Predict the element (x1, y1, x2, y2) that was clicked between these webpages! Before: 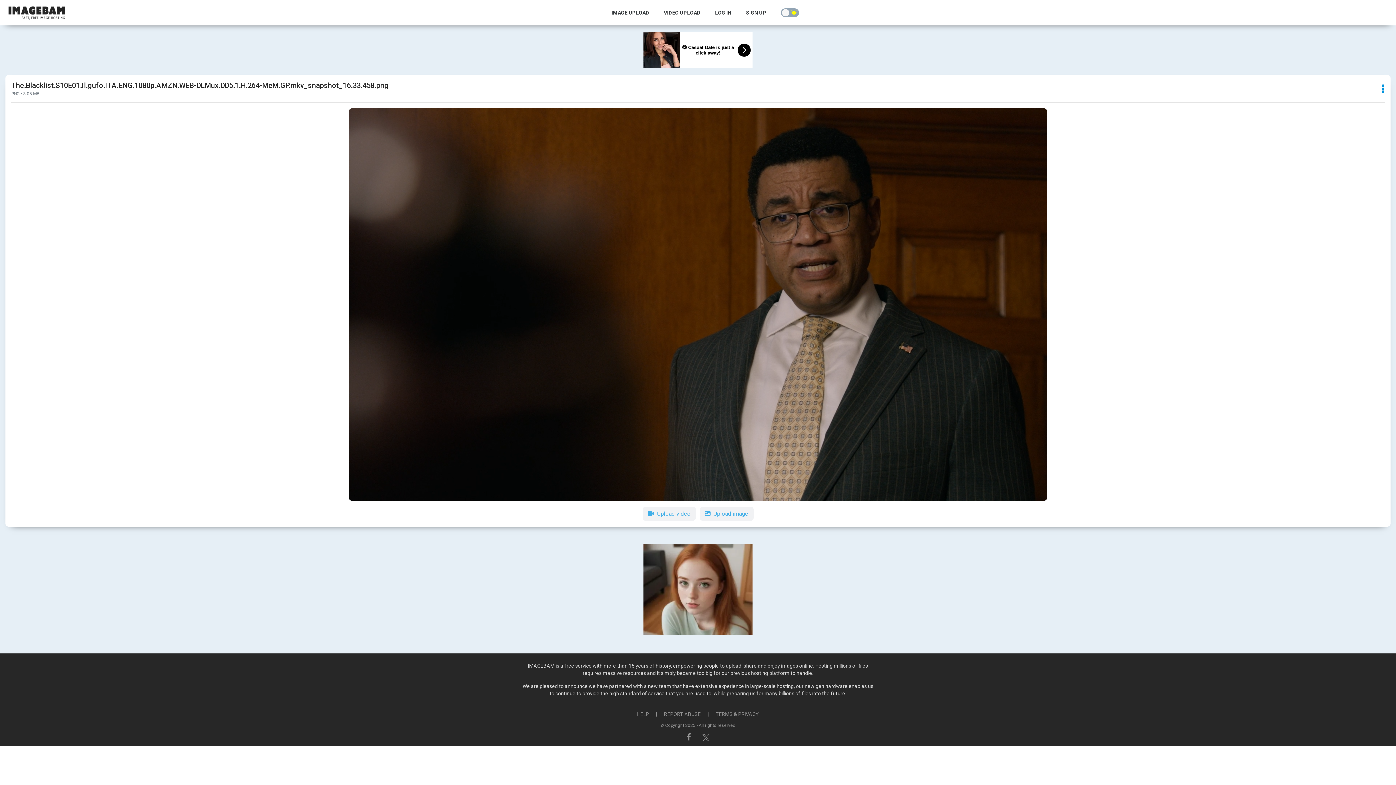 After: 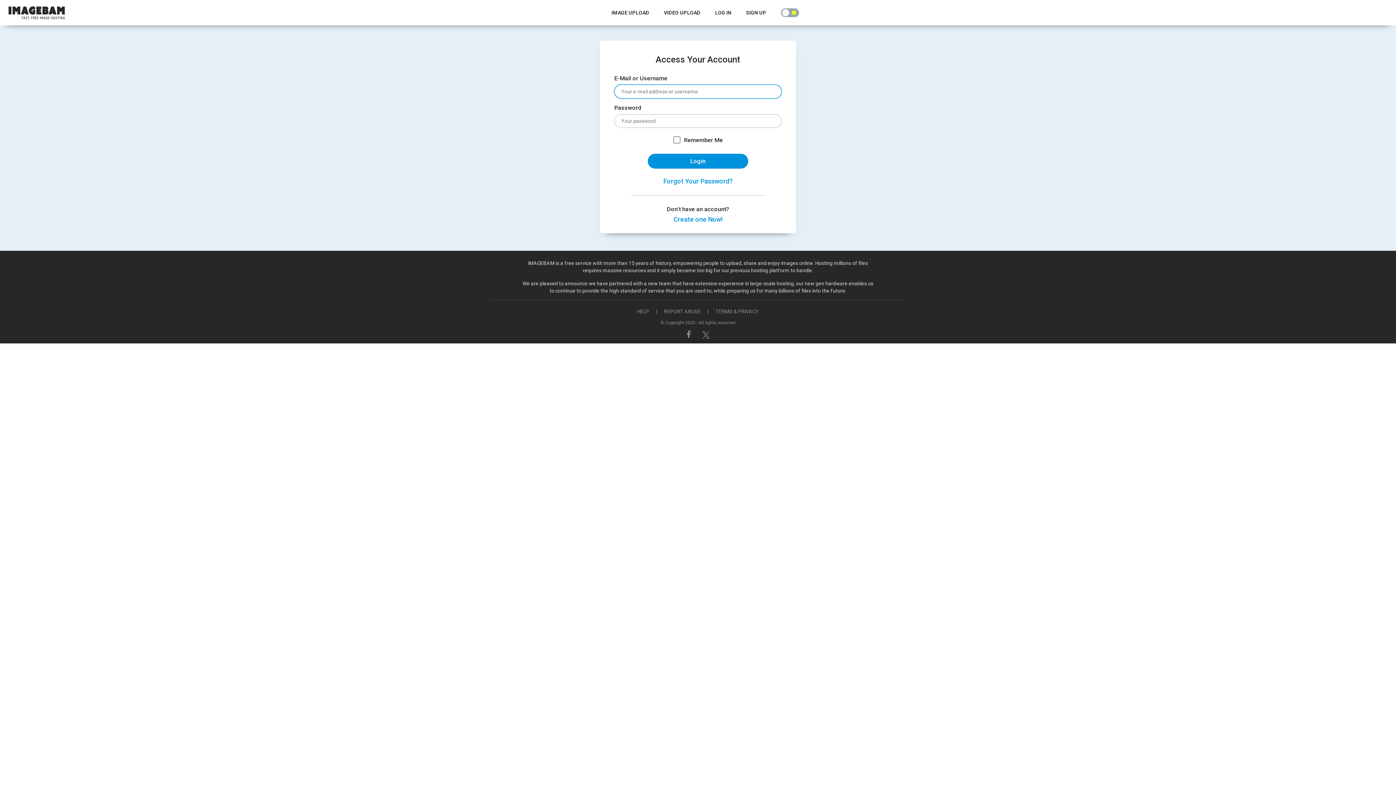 Action: label: LOG IN bbox: (700, 7, 731, 18)